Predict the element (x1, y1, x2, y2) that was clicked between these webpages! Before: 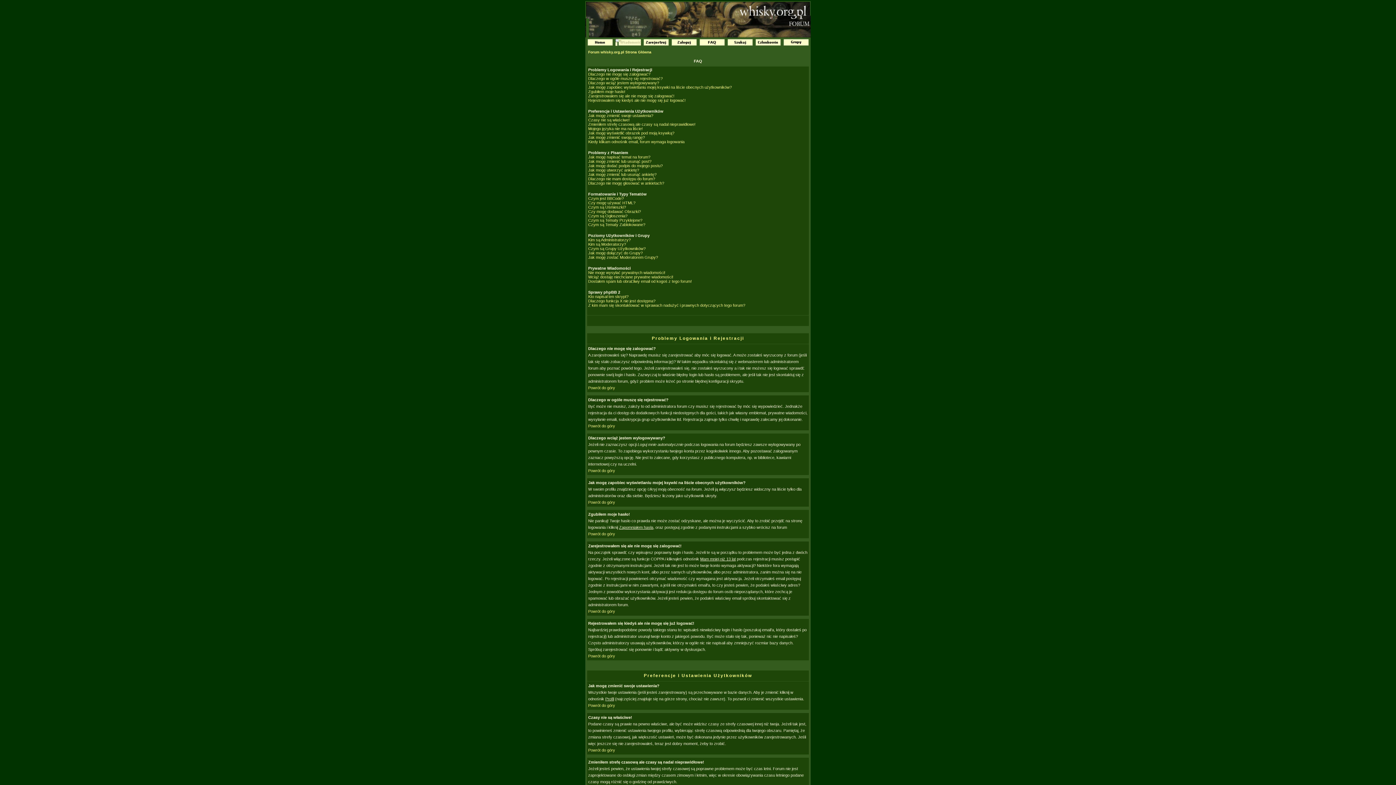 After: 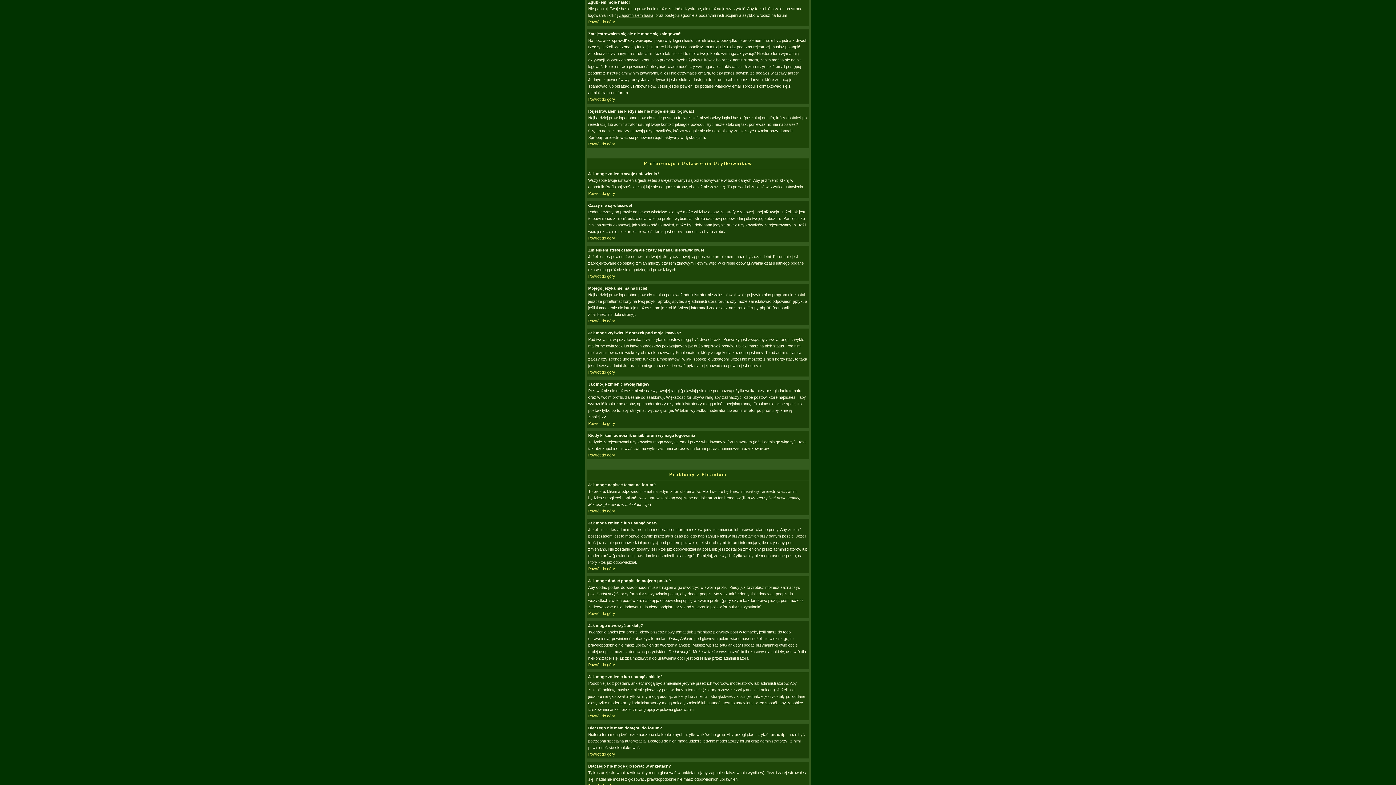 Action: bbox: (588, 89, 625, 93) label: Zgubiłem moje hasło!